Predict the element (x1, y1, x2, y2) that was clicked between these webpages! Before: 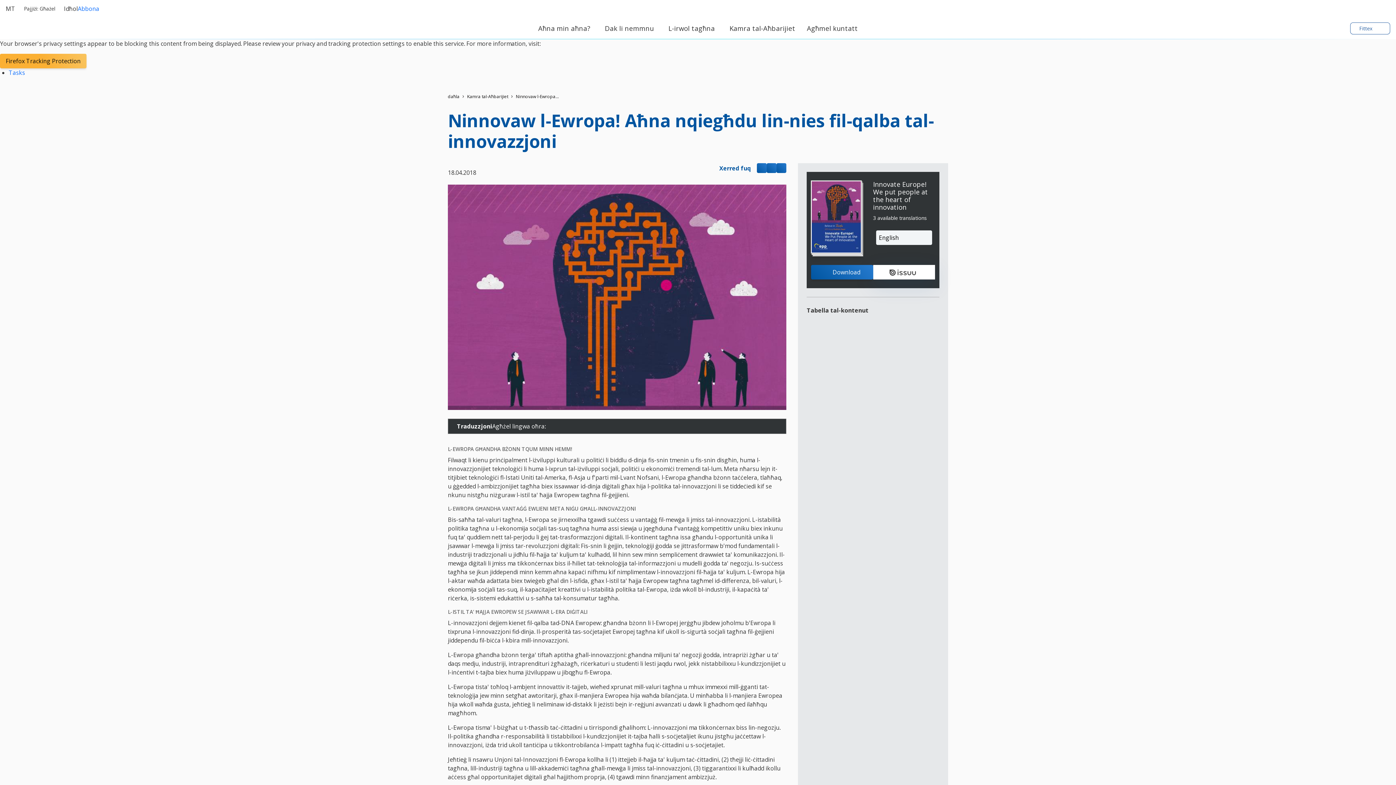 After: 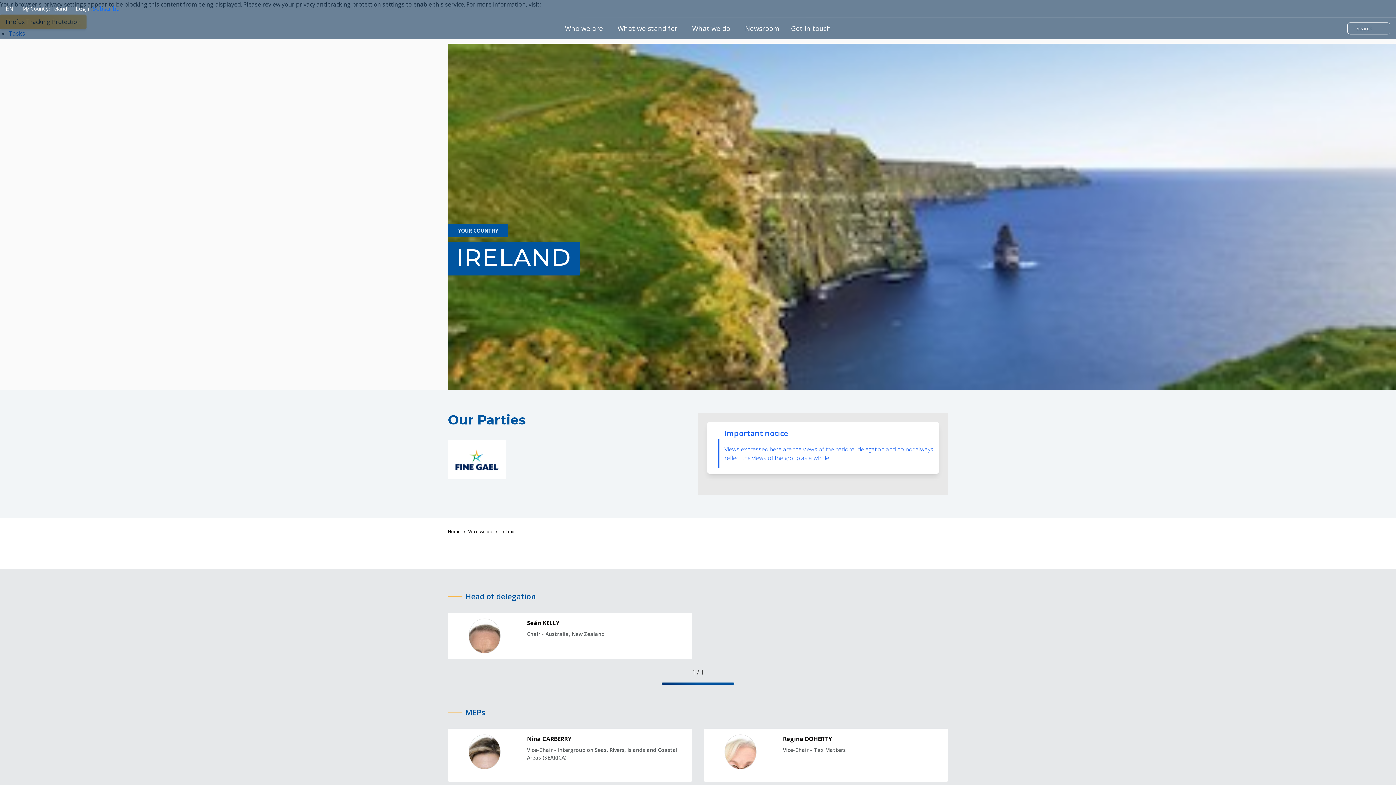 Action: bbox: (494, 176, 558, 190) label: Ireland